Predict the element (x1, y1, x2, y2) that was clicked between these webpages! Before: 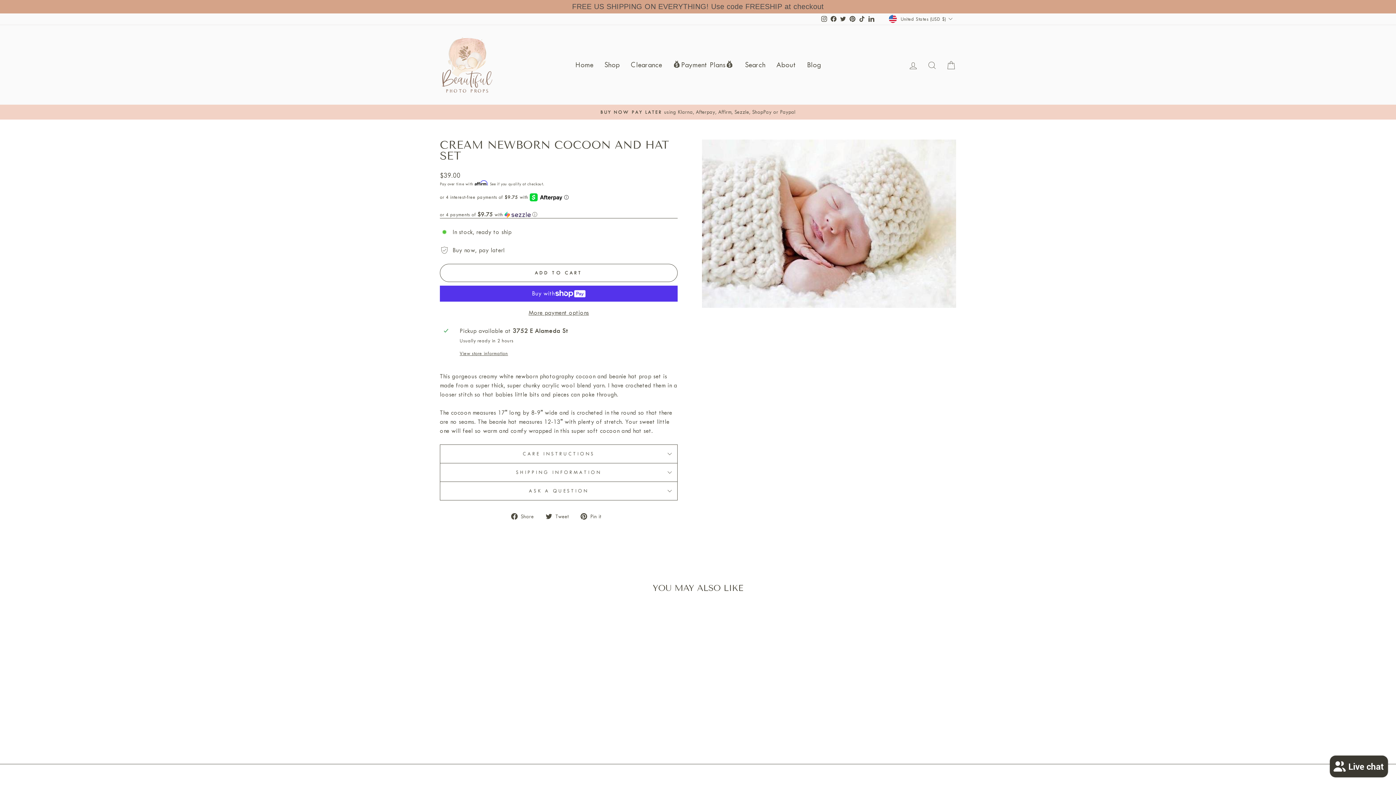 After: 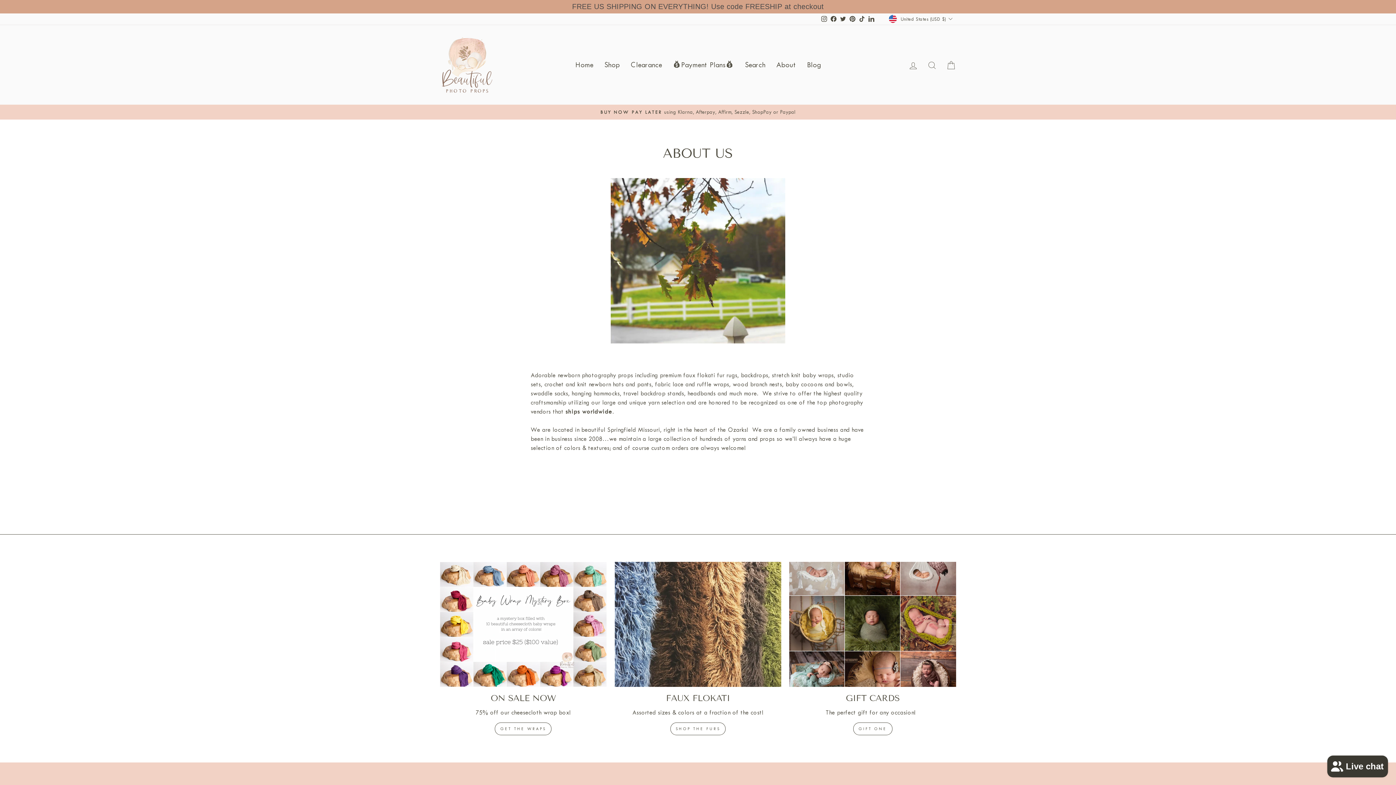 Action: bbox: (771, 56, 801, 73) label: About